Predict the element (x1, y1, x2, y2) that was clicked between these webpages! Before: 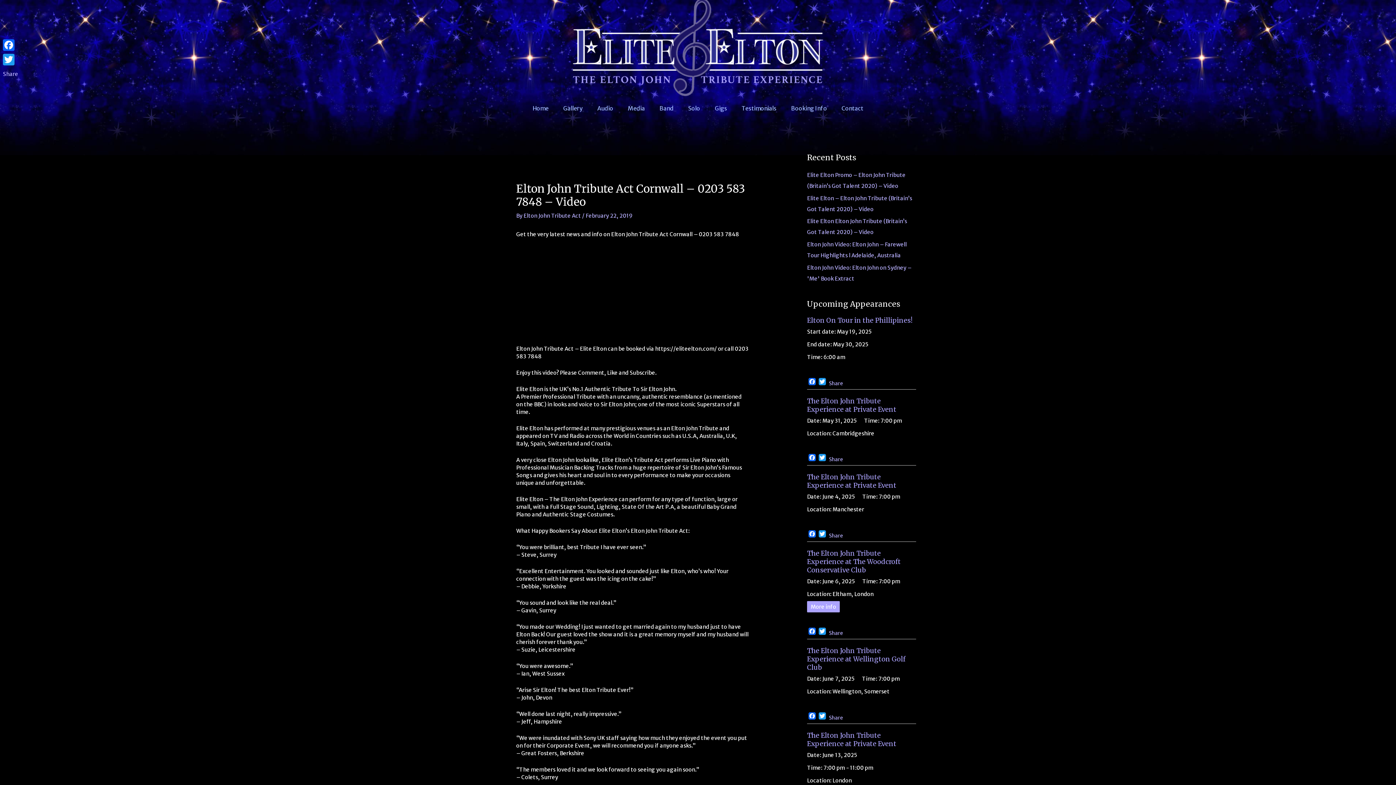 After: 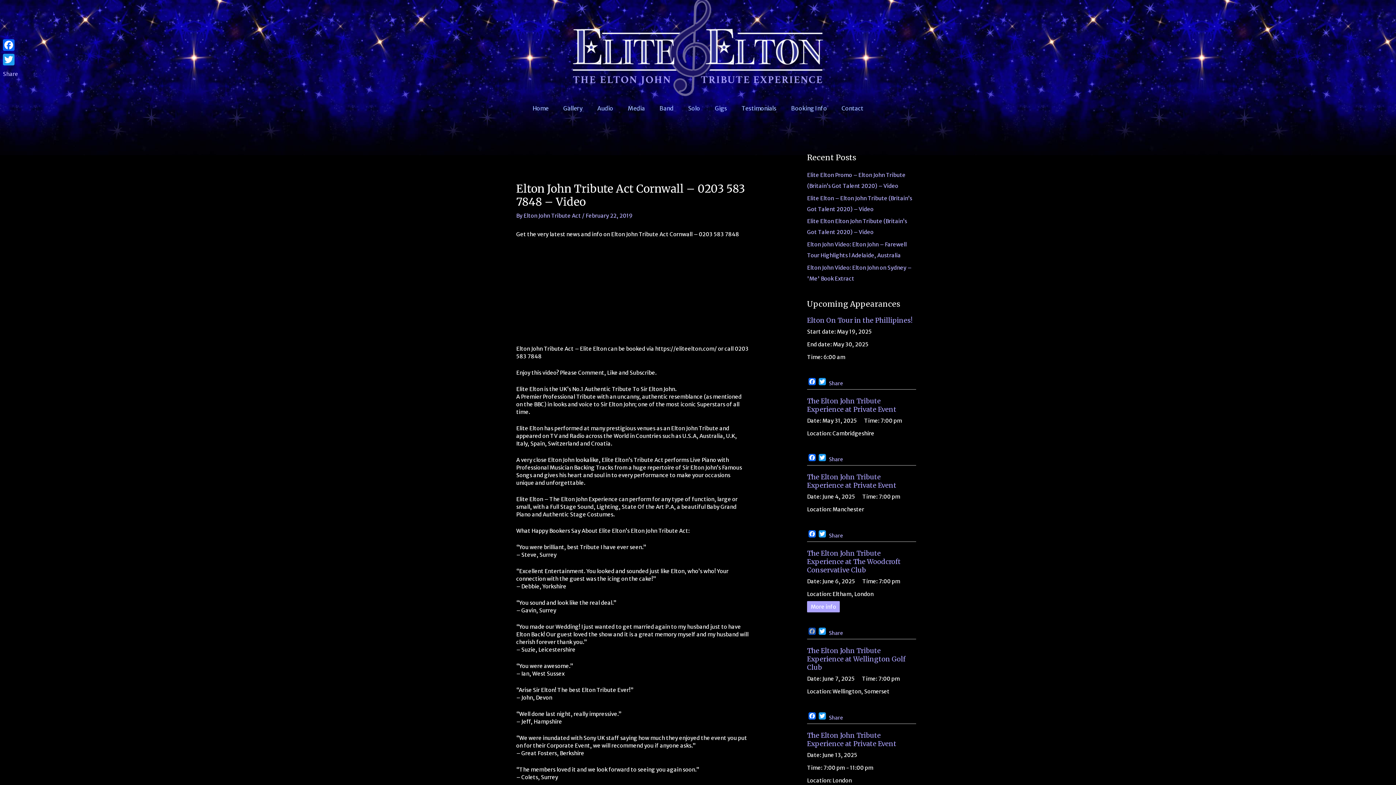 Action: label: Facebook bbox: (807, 627, 817, 639)